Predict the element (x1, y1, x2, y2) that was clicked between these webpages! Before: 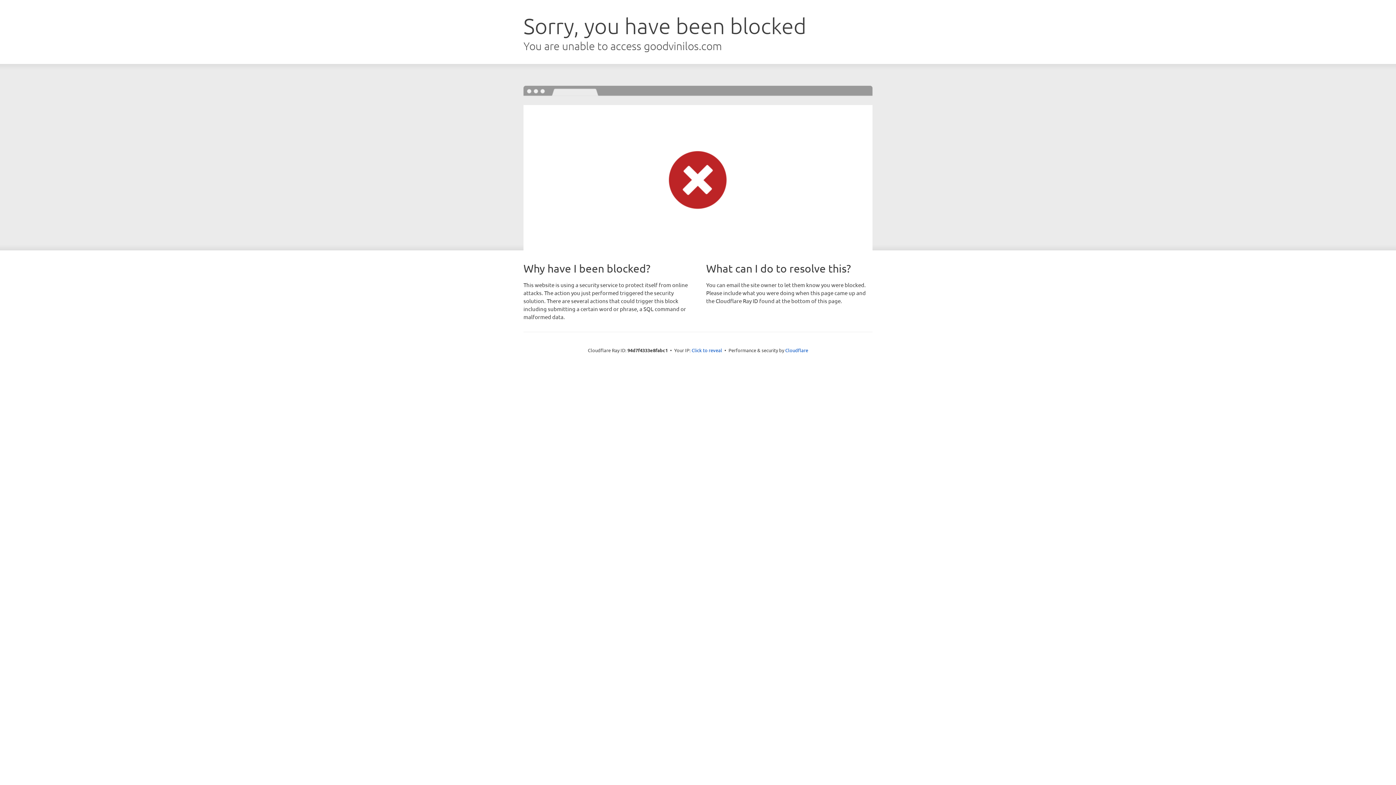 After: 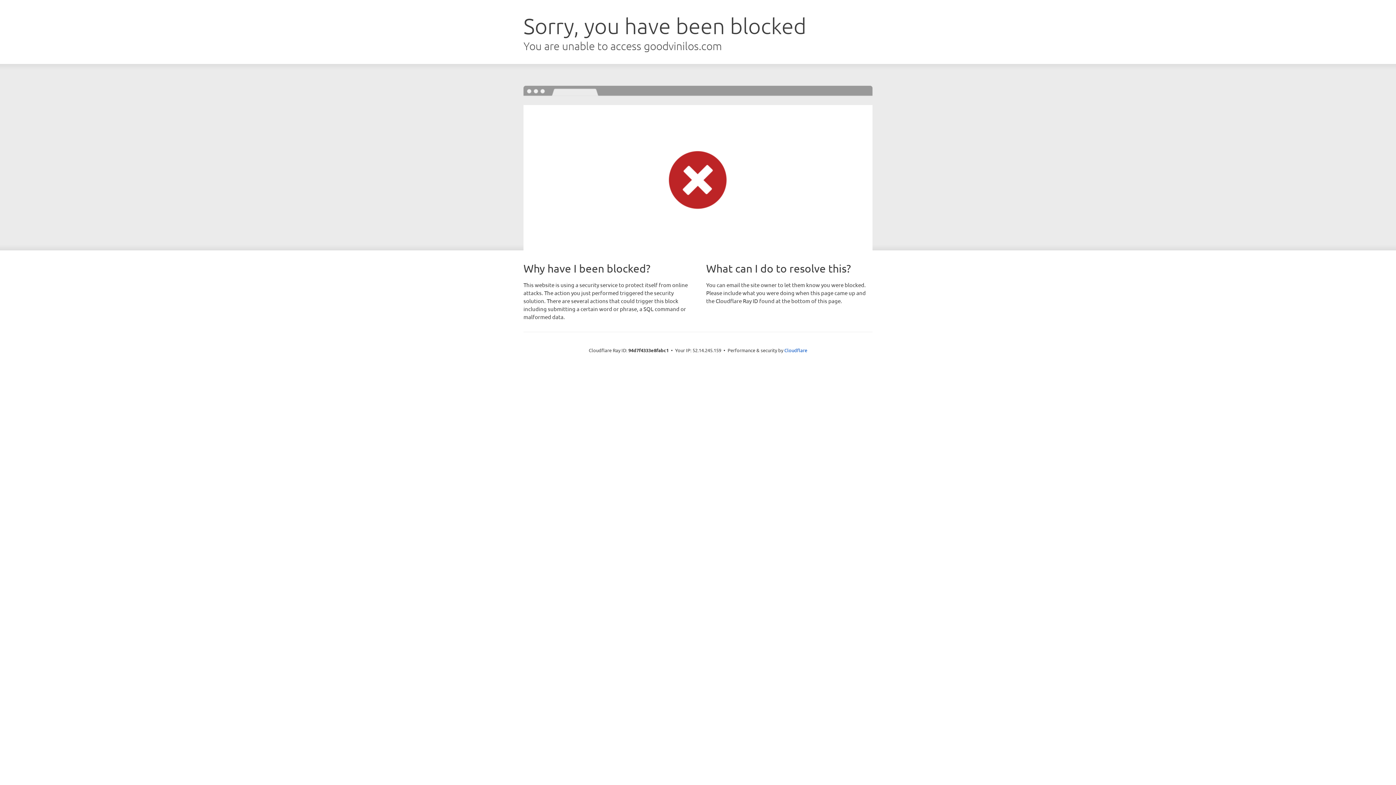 Action: label: Click to reveal bbox: (691, 346, 722, 353)